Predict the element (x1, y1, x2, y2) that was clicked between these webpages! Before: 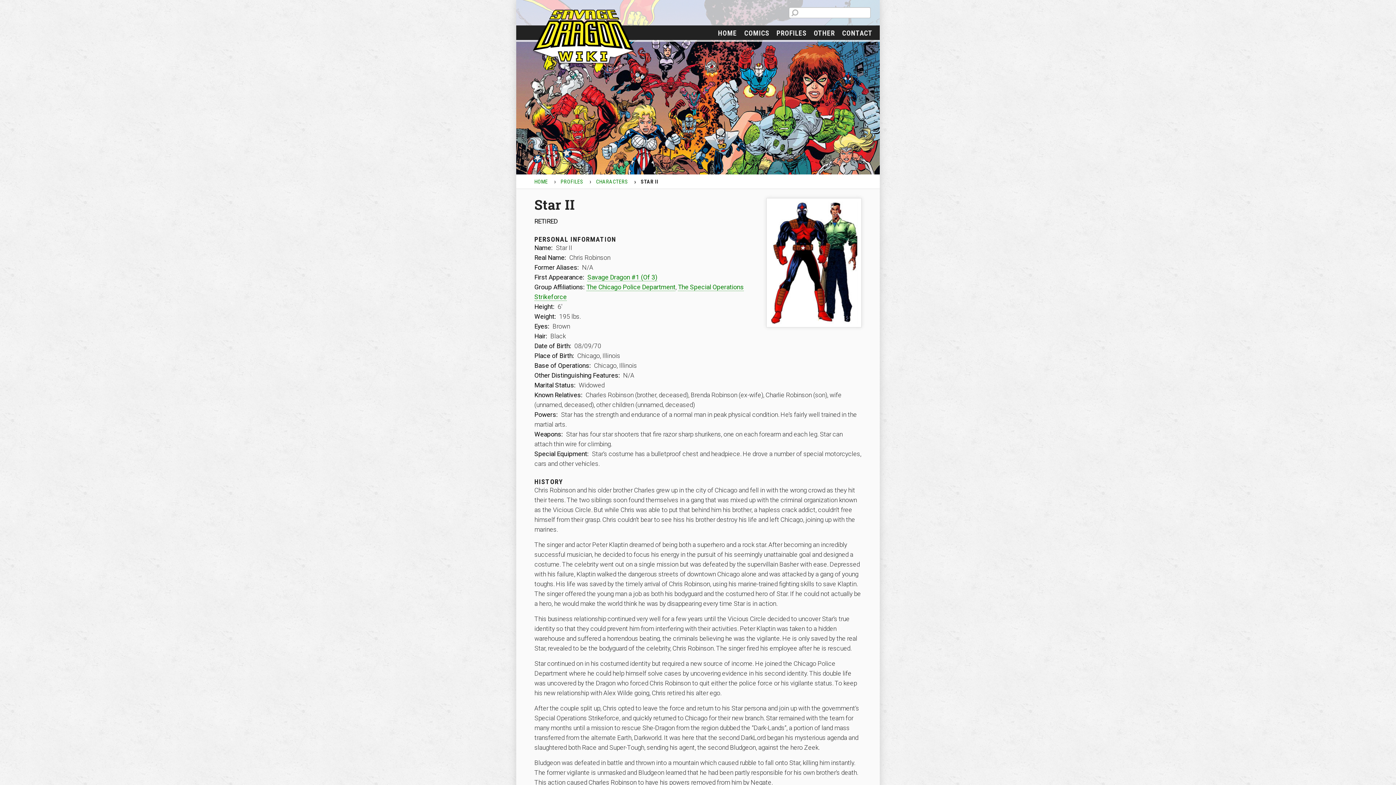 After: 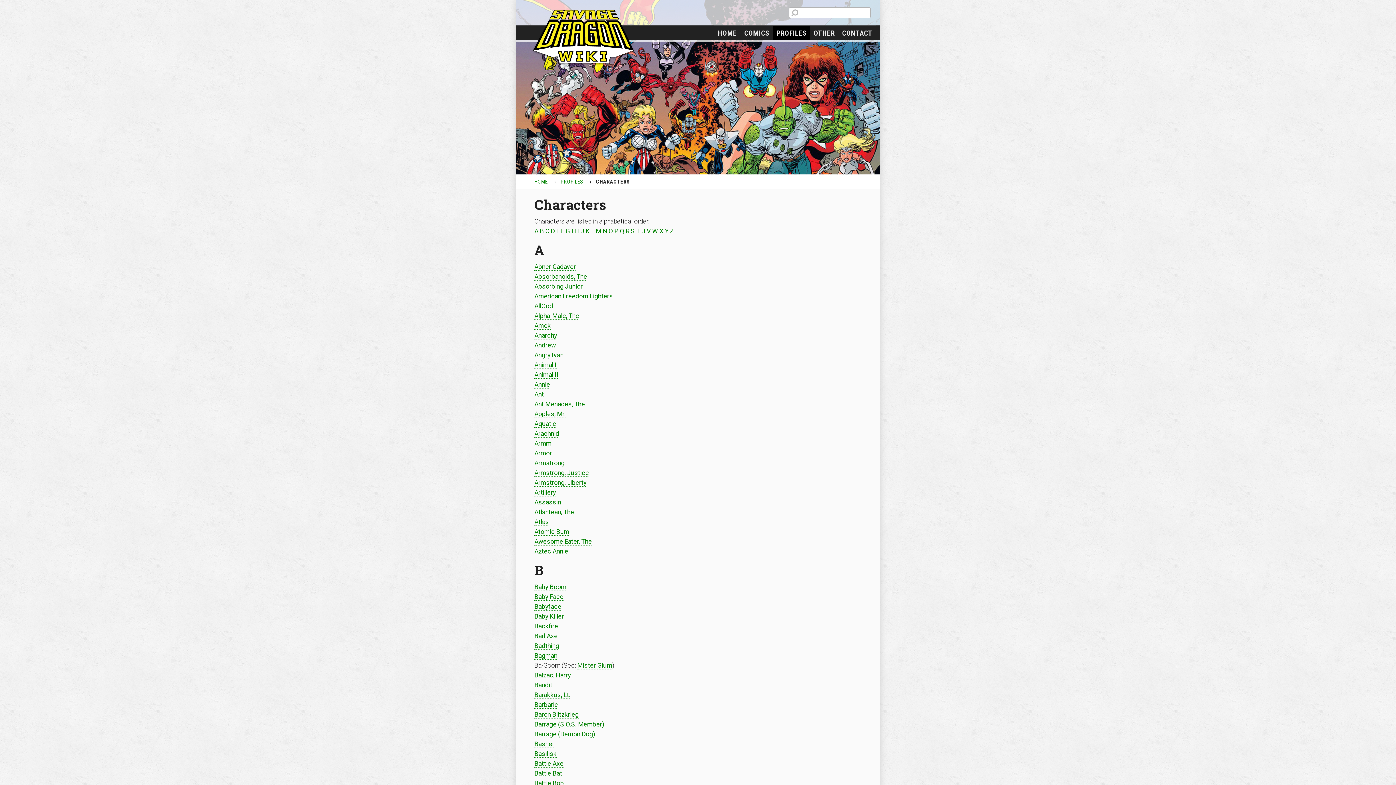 Action: bbox: (596, 179, 628, 184) label: CHARACTERS